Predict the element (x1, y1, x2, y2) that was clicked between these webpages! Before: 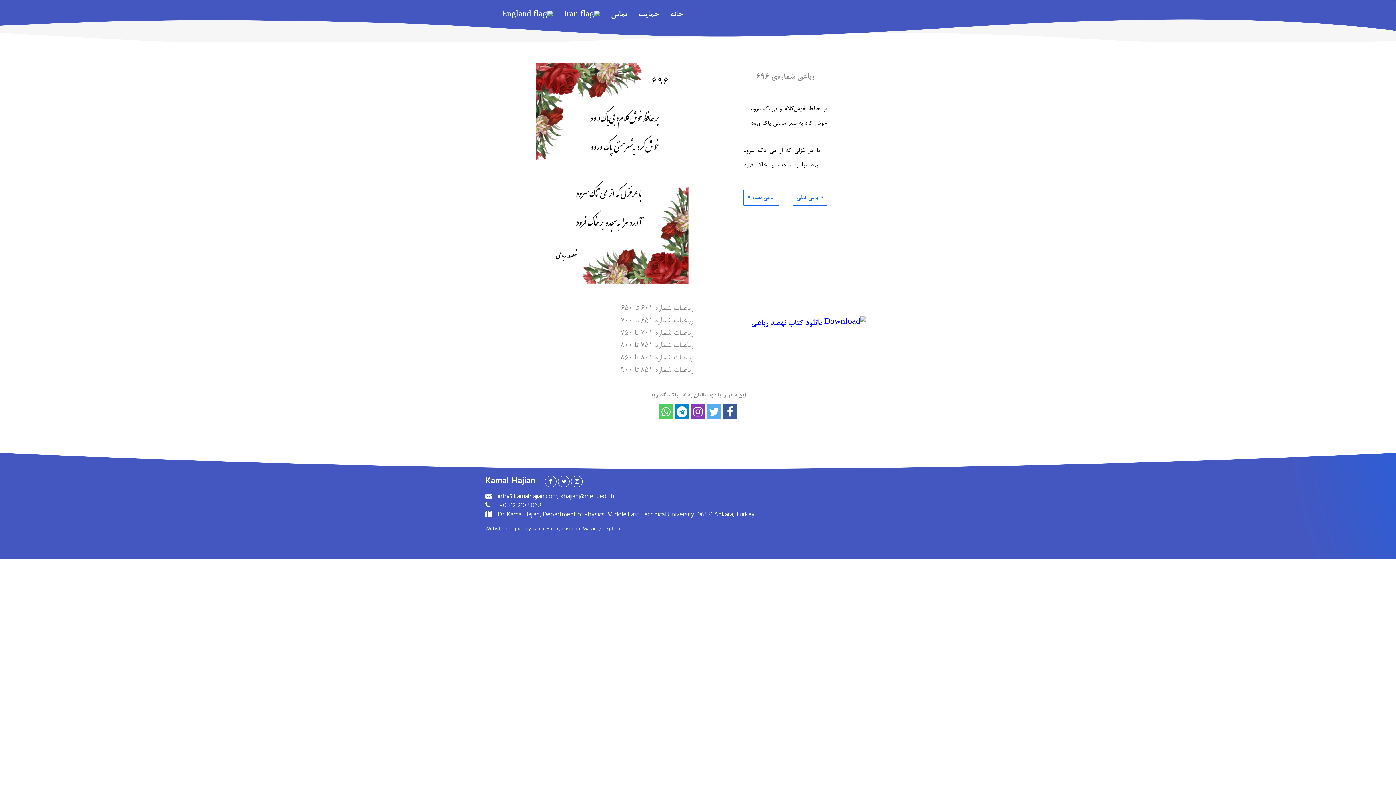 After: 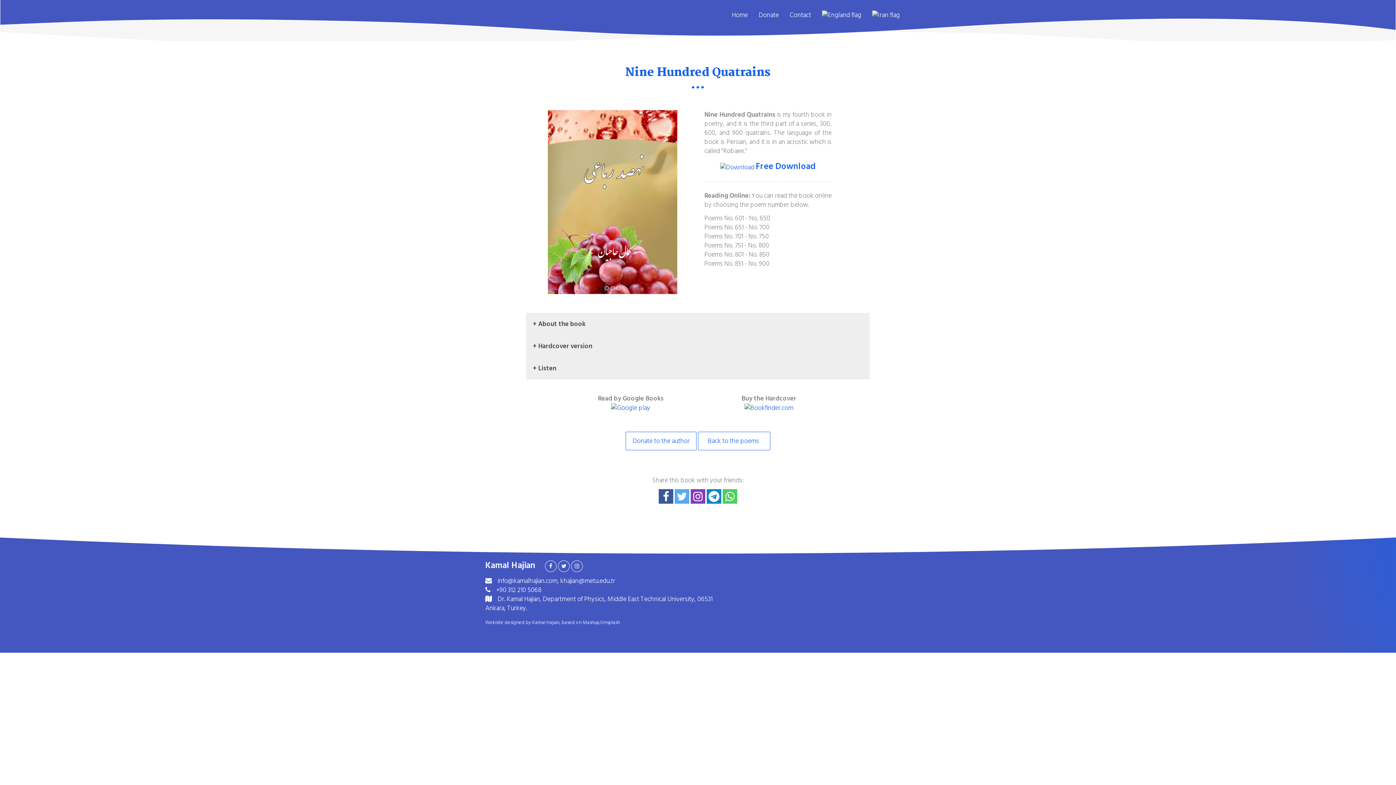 Action: bbox: (496, 0, 558, 31)